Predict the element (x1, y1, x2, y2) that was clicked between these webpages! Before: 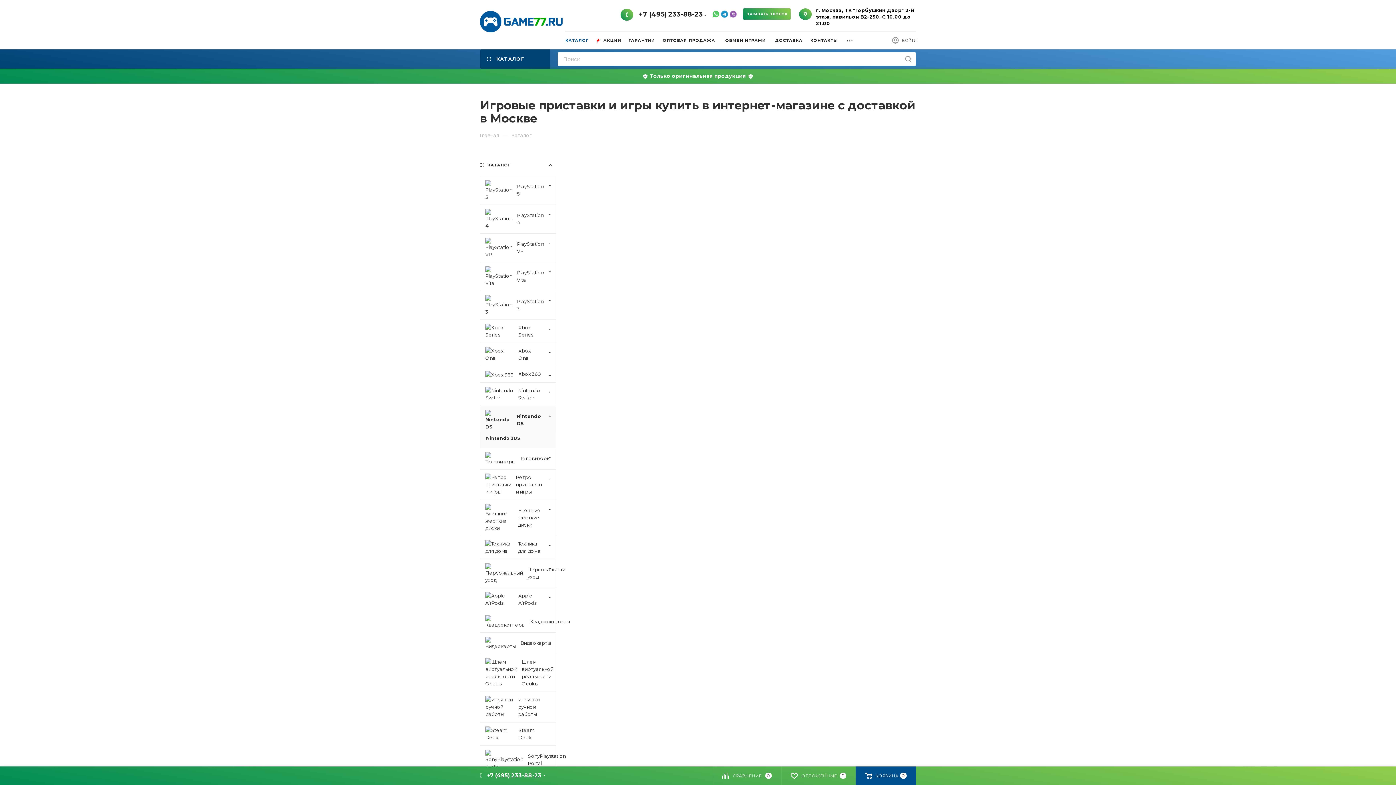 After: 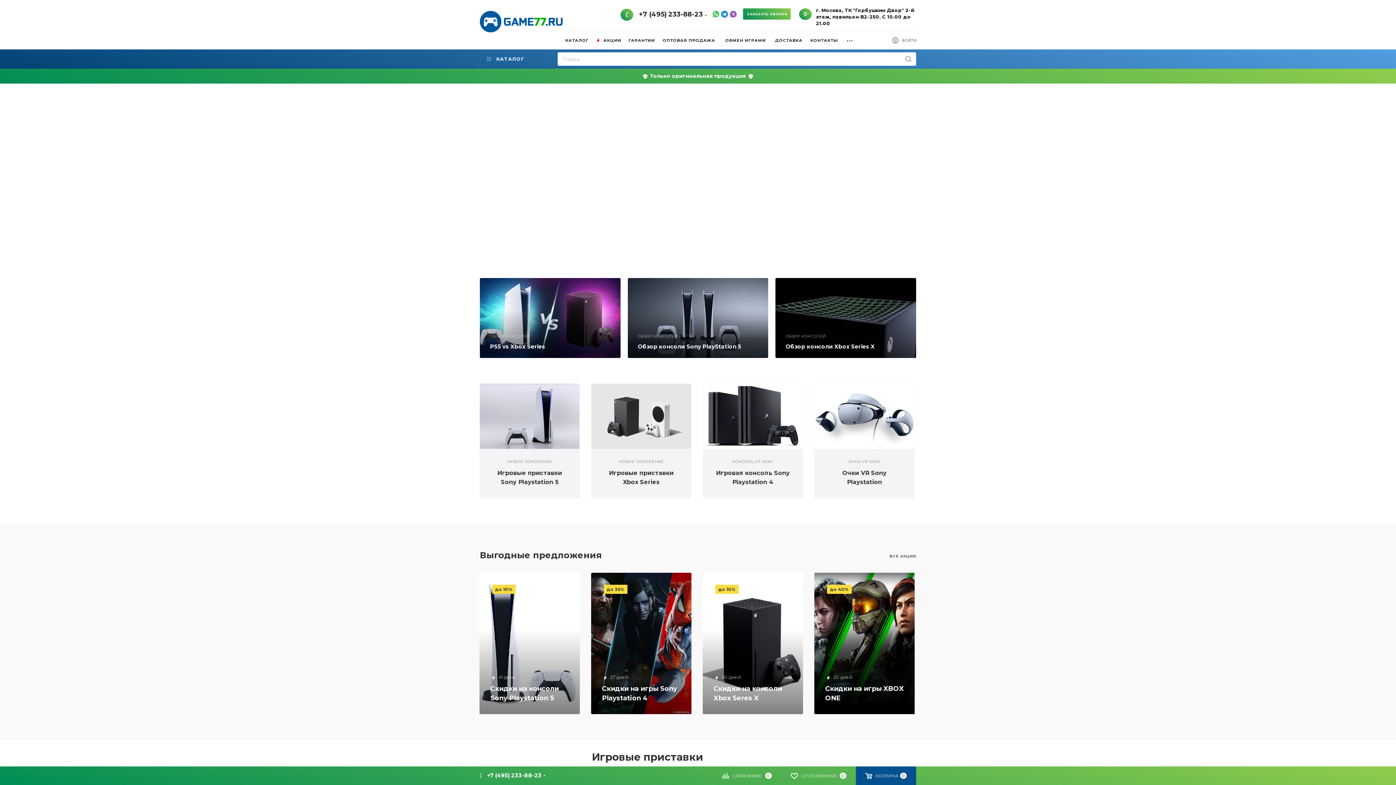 Action: bbox: (480, 20, 562, 27)